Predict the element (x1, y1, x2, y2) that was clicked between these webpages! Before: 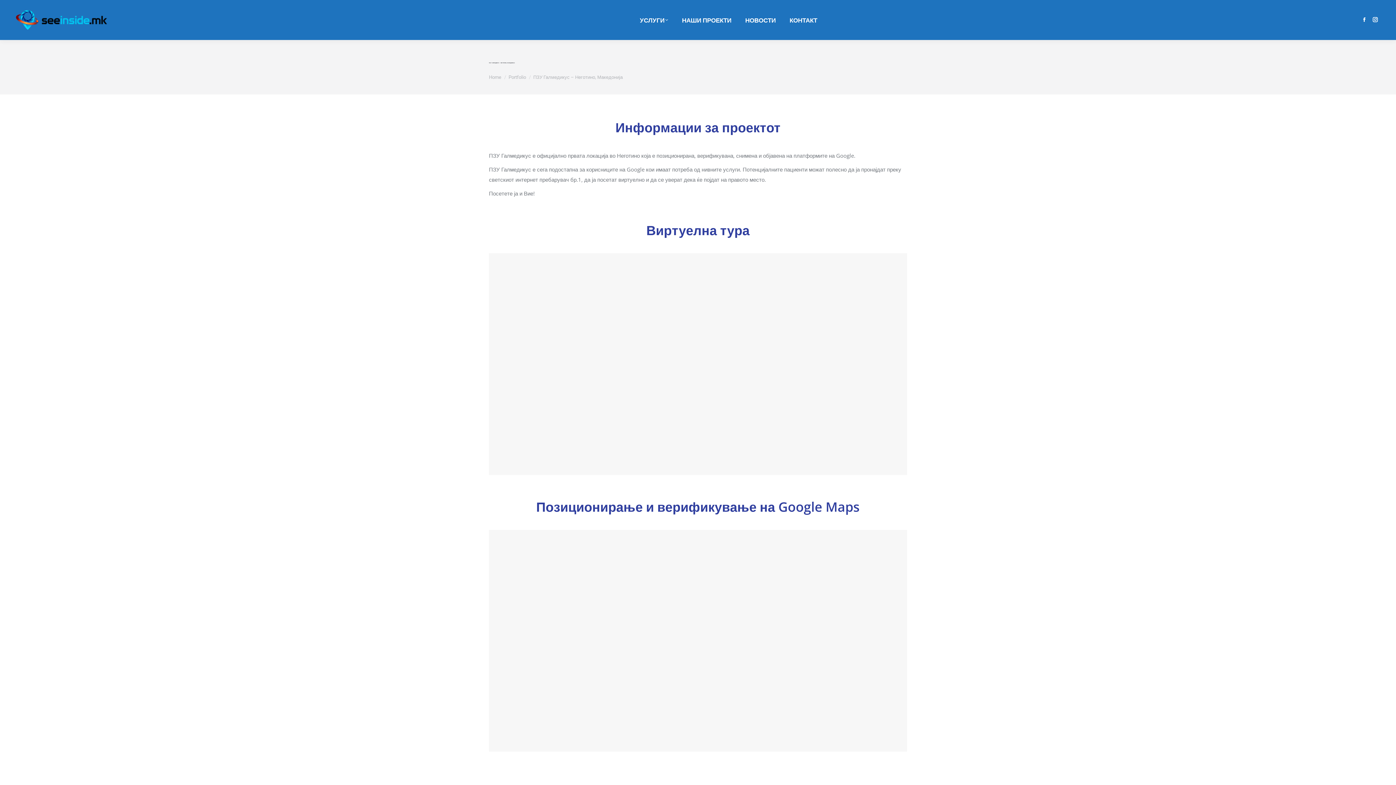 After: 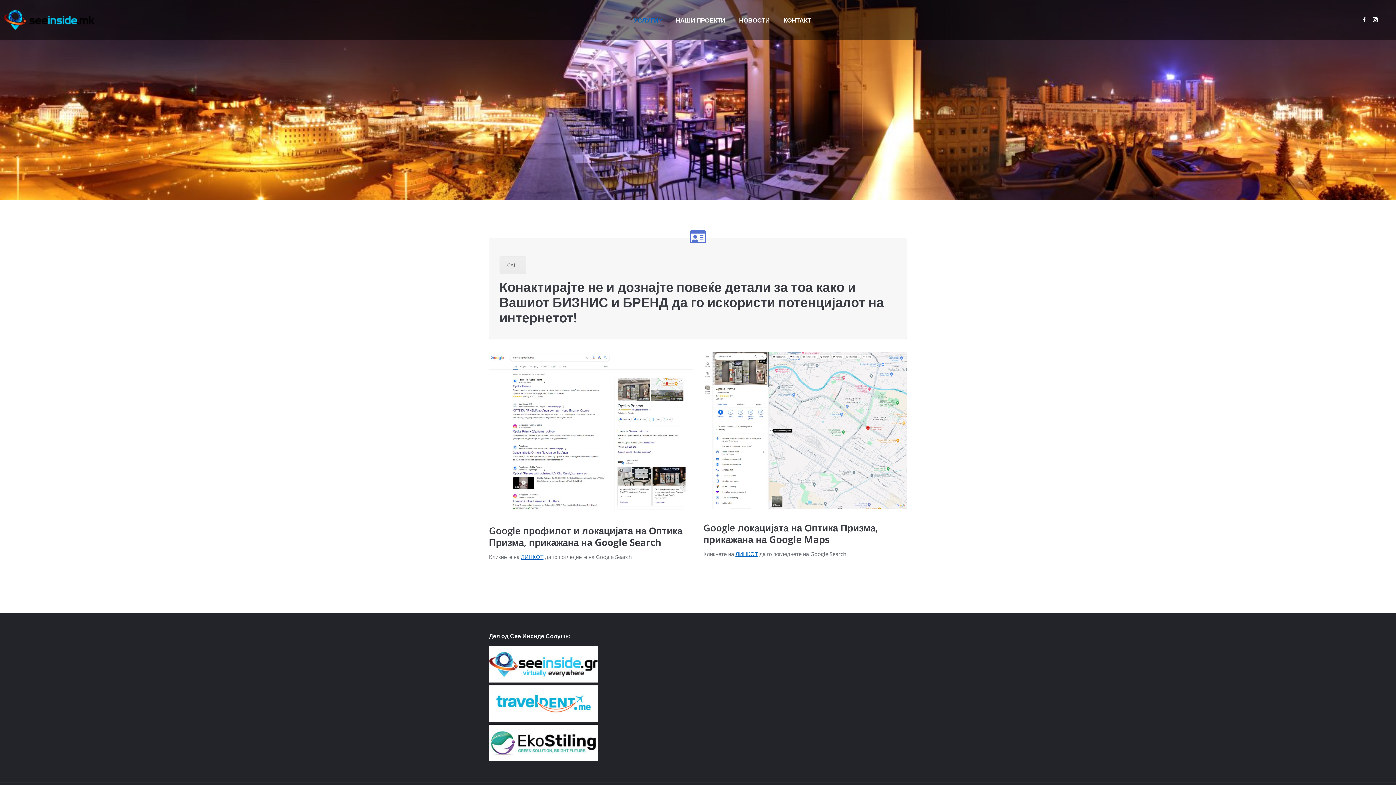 Action: label: УСЛУГИ bbox: (638, 6, 675, 33)